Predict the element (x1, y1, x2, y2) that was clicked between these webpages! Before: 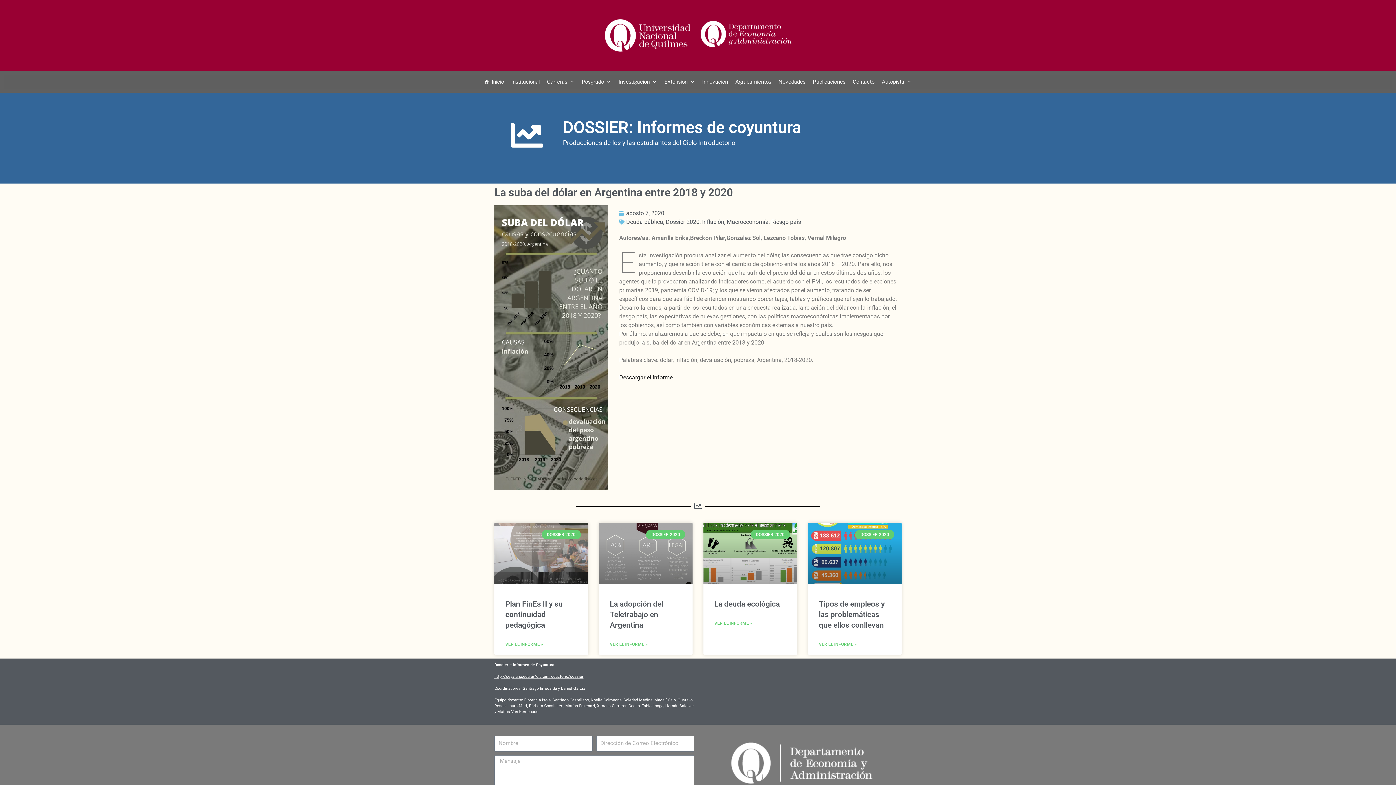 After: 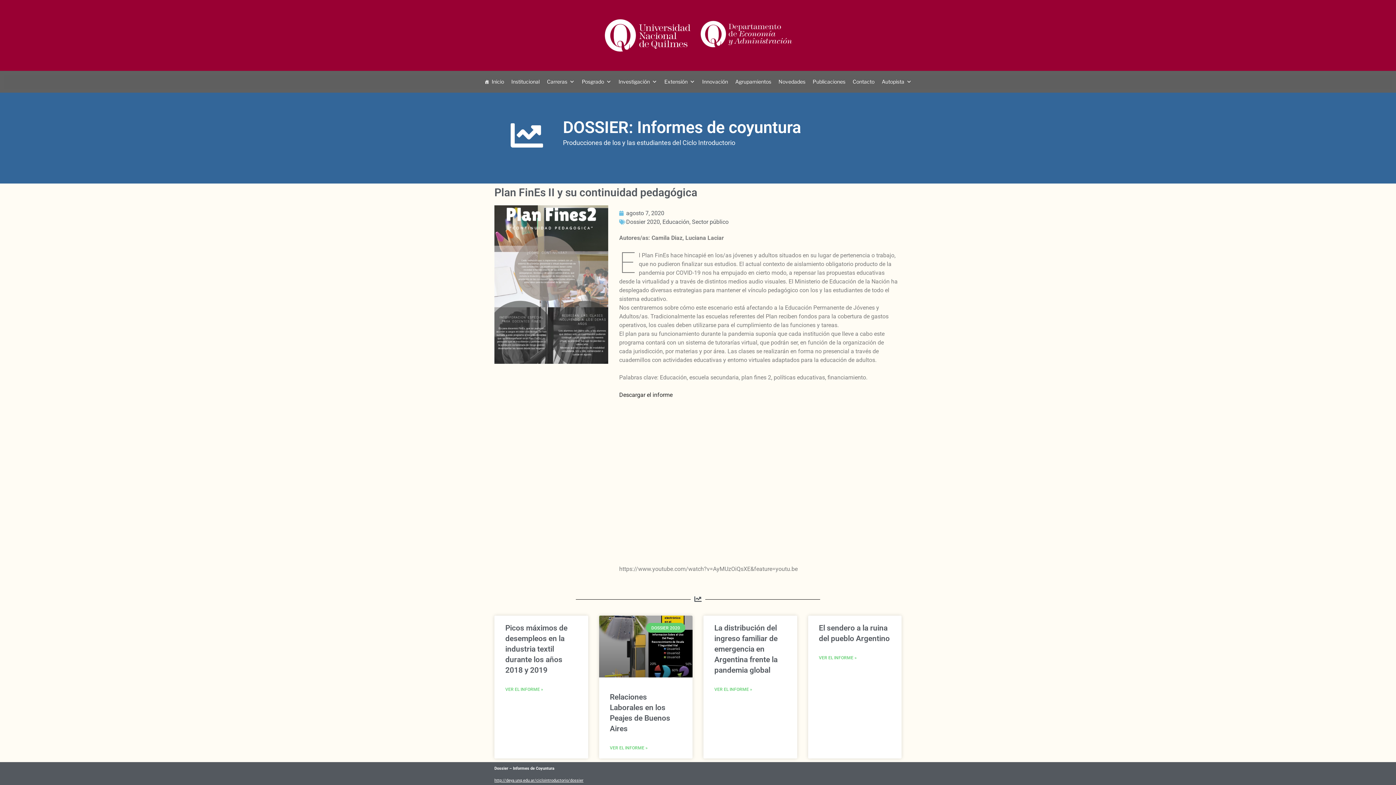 Action: bbox: (494, 522, 588, 584)